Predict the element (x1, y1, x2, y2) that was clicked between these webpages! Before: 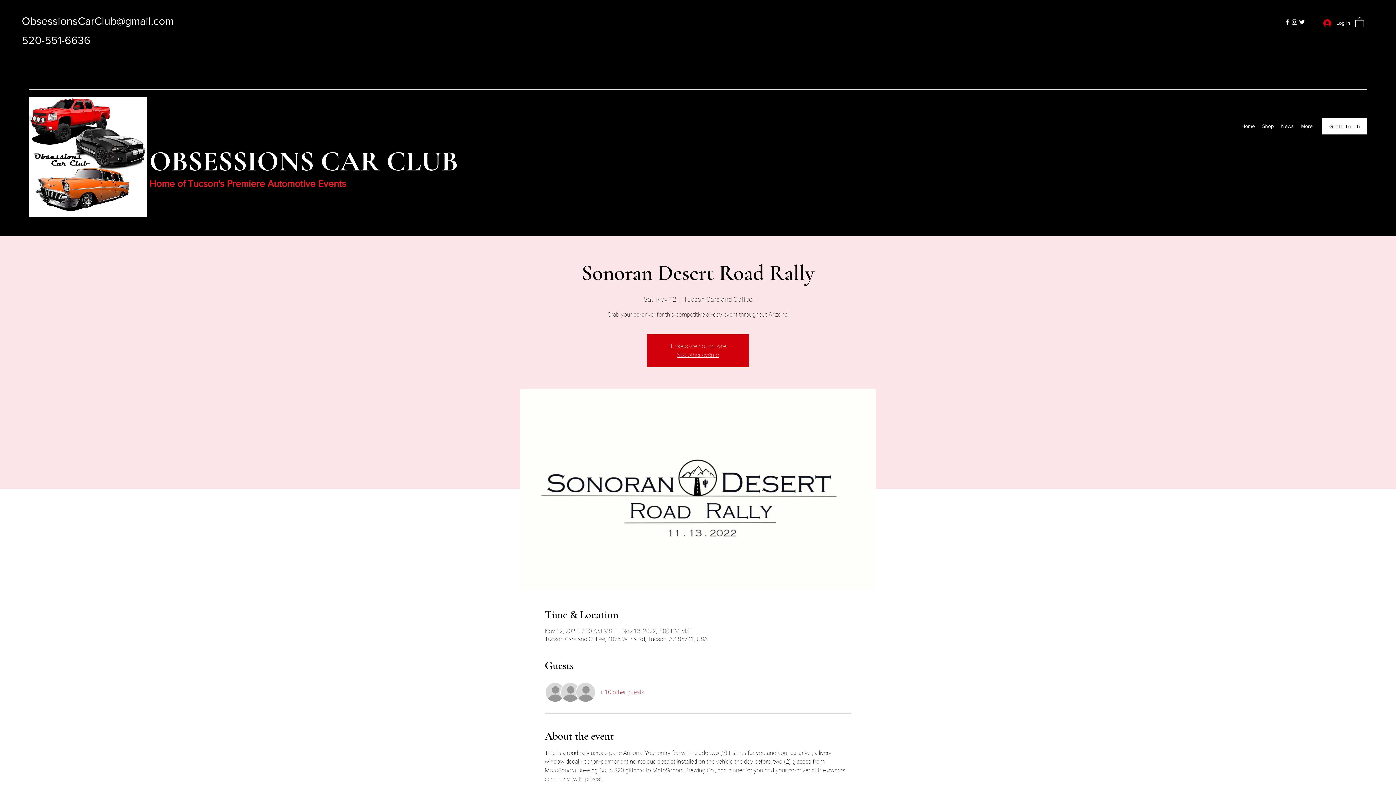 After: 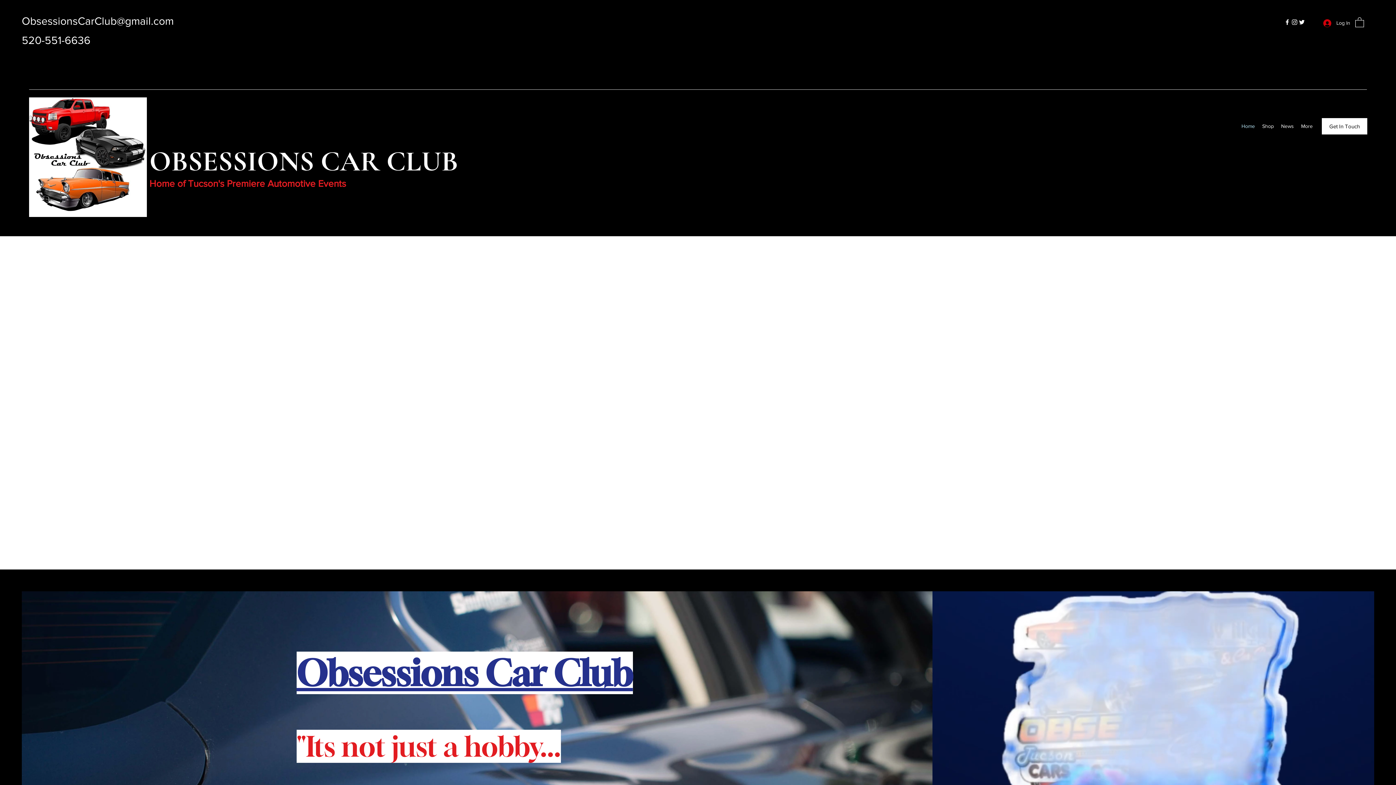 Action: label: See other events bbox: (677, 351, 719, 358)